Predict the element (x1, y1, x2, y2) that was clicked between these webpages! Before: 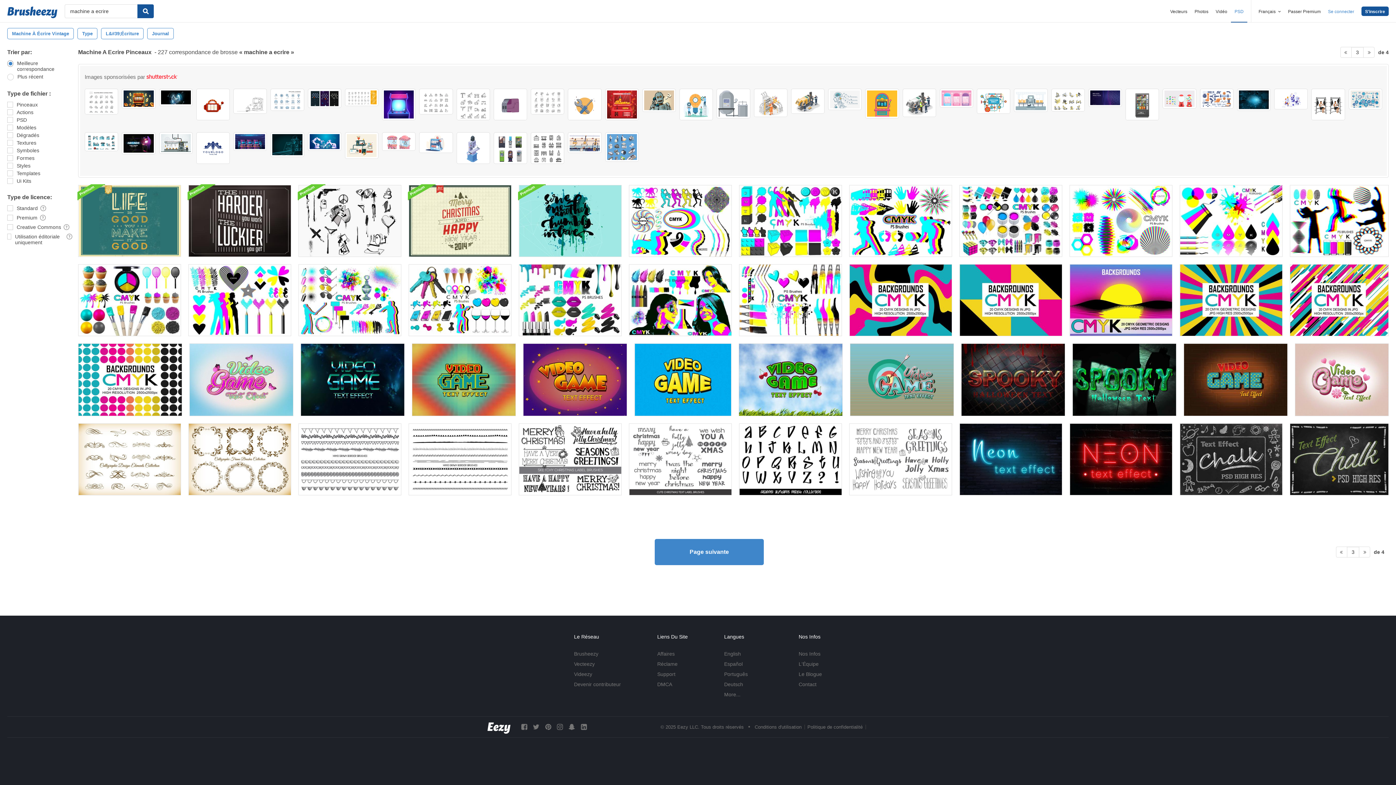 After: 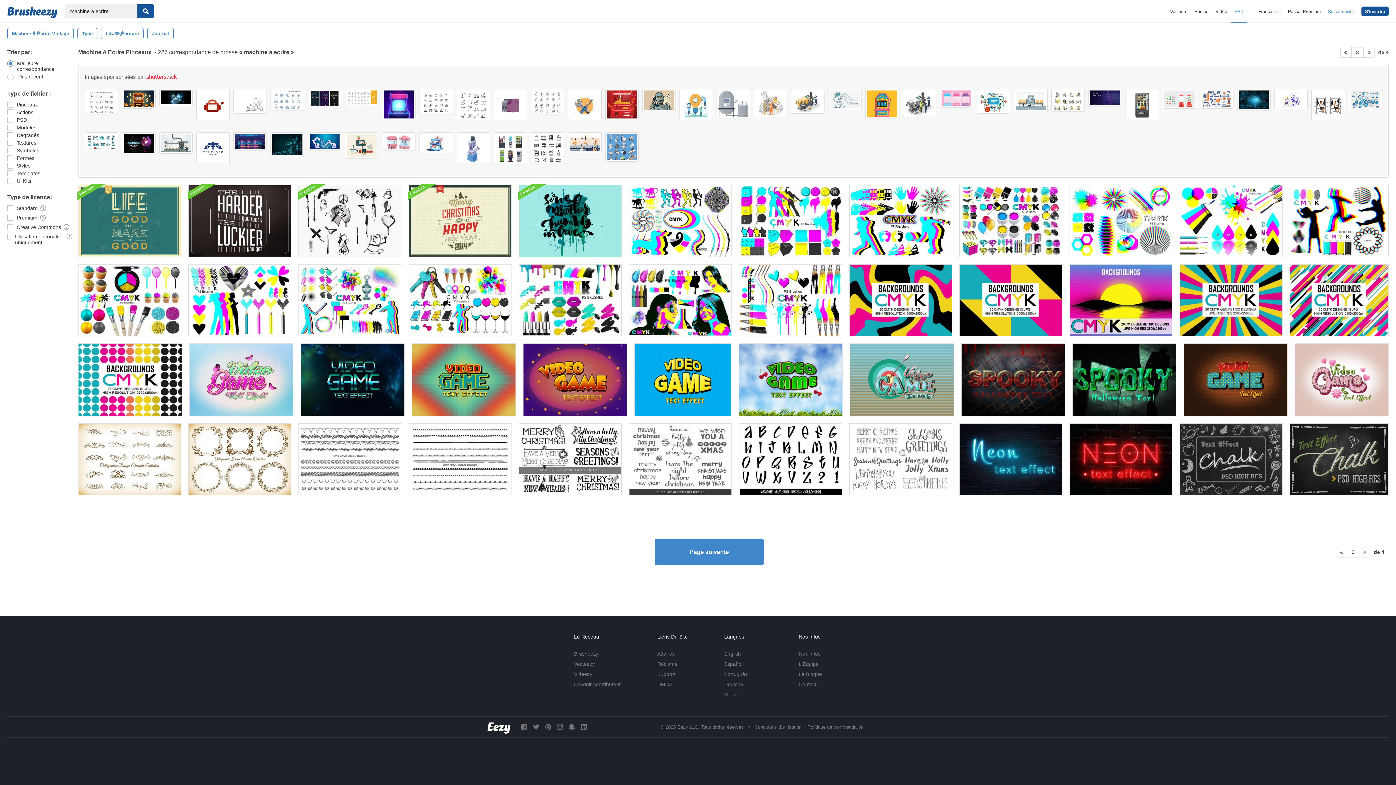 Action: bbox: (121, 88, 155, 108)